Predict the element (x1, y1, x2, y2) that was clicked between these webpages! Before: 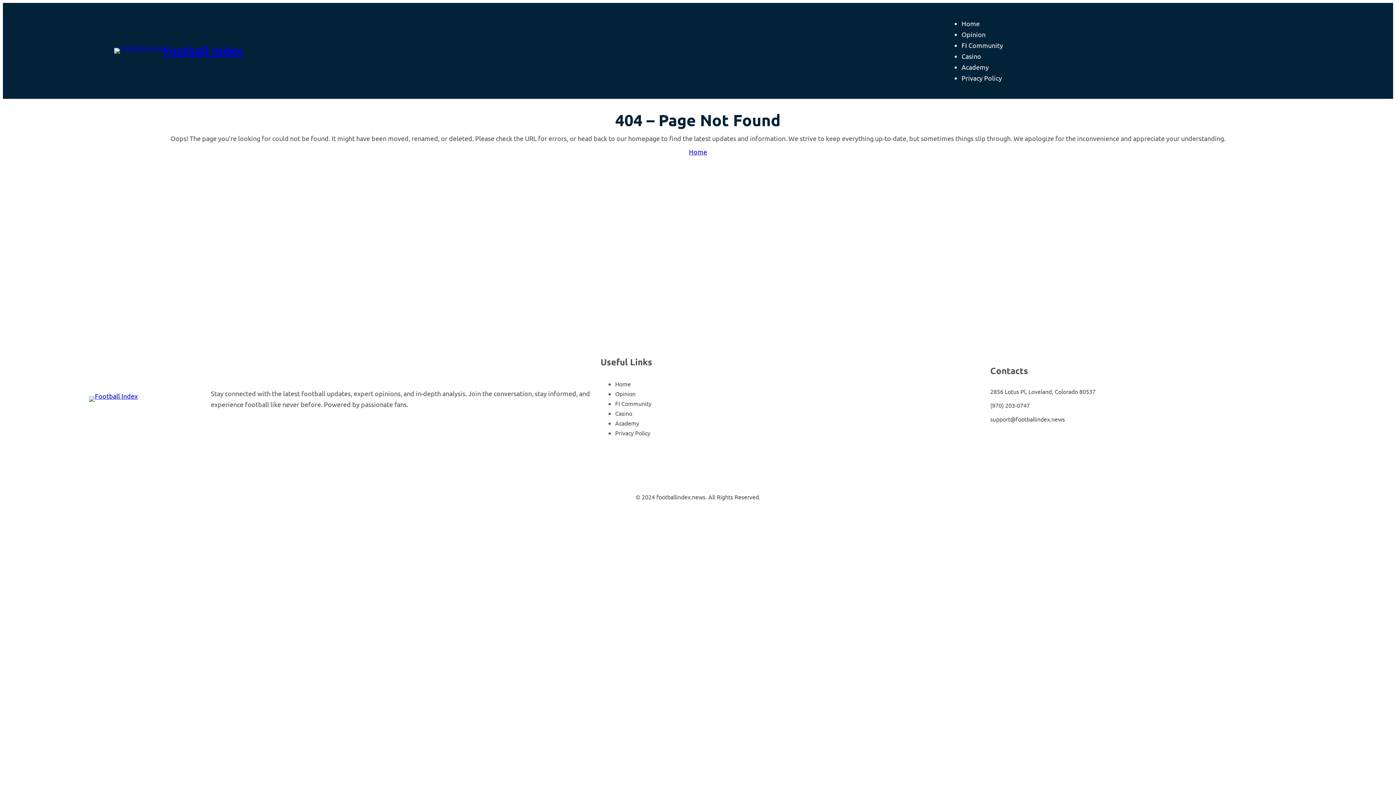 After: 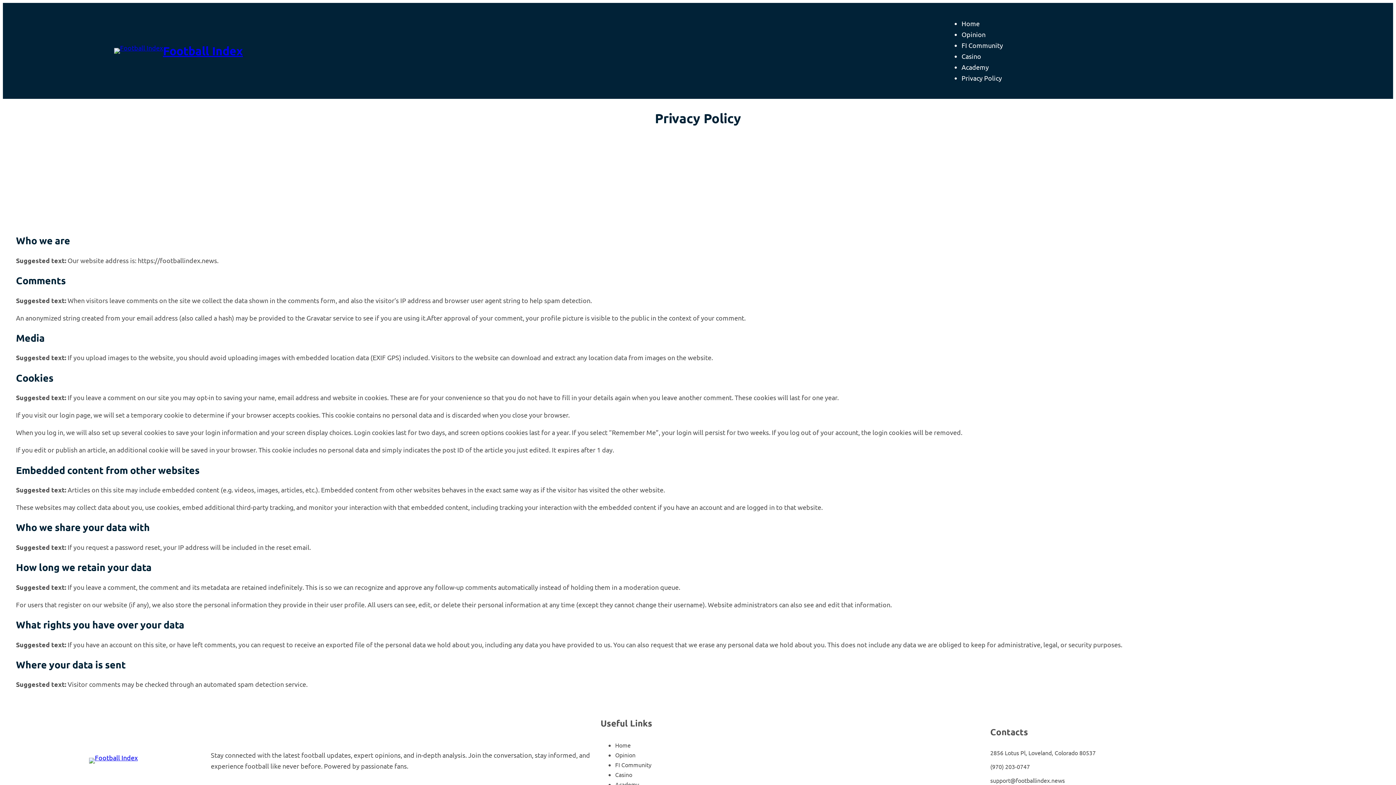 Action: label: Privacy Policy bbox: (961, 74, 1002, 81)